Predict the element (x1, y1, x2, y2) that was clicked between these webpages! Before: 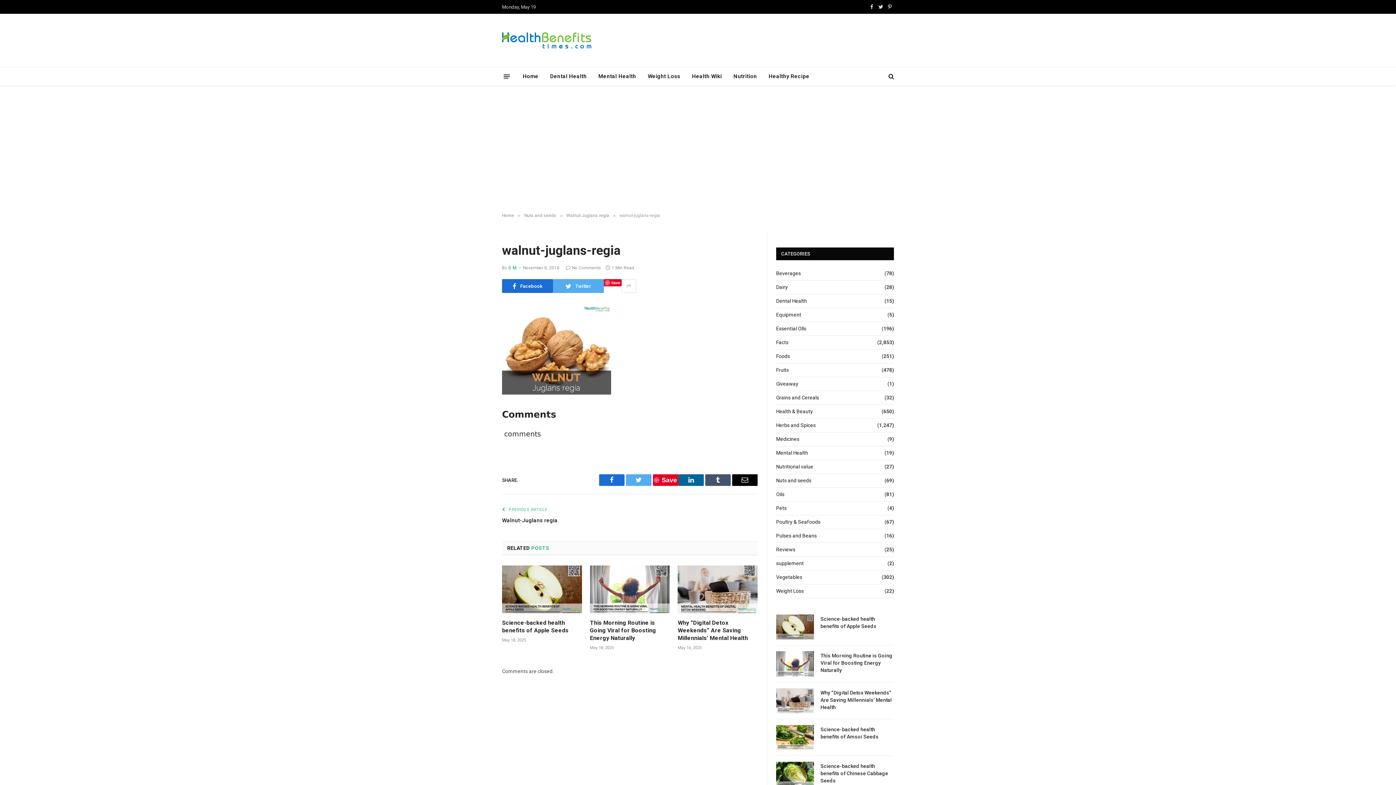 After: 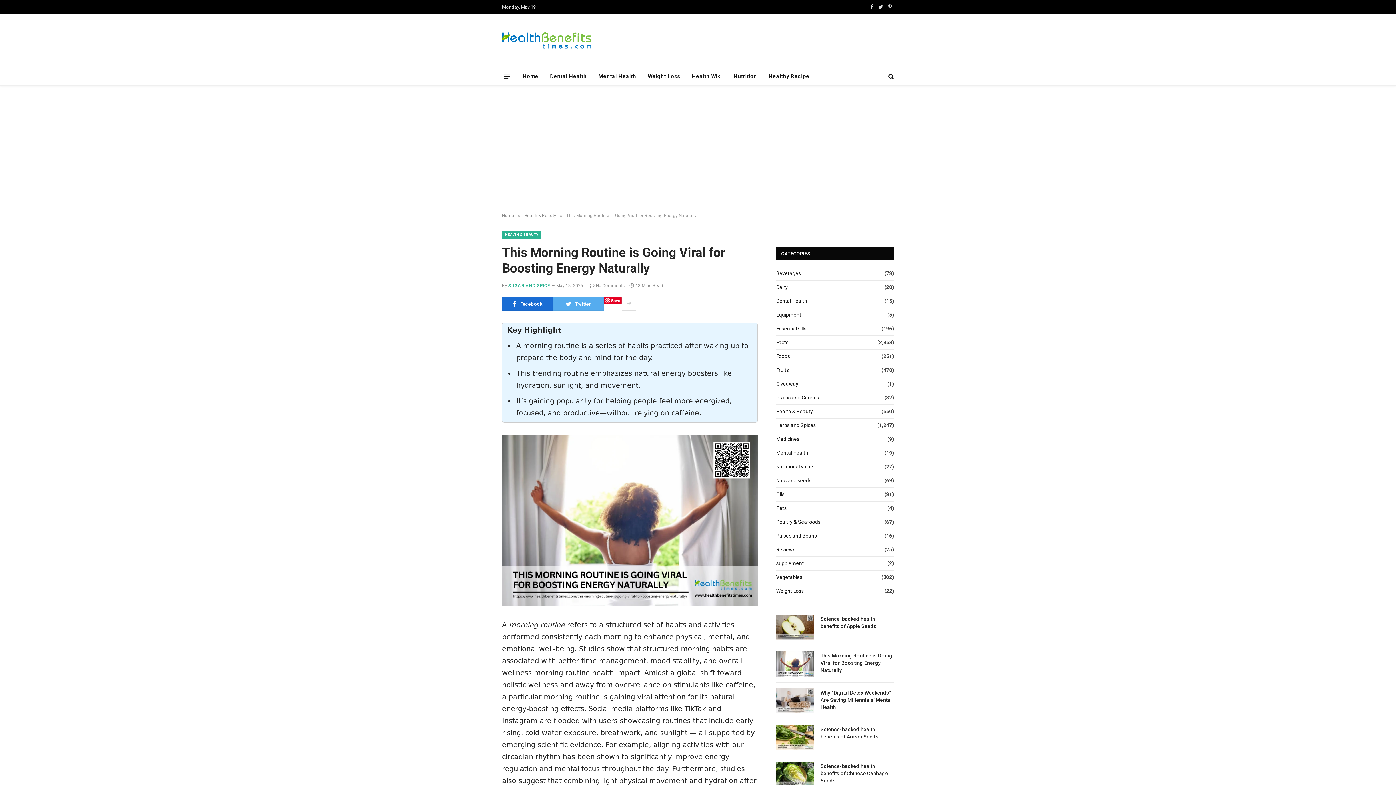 Action: bbox: (590, 565, 669, 613)